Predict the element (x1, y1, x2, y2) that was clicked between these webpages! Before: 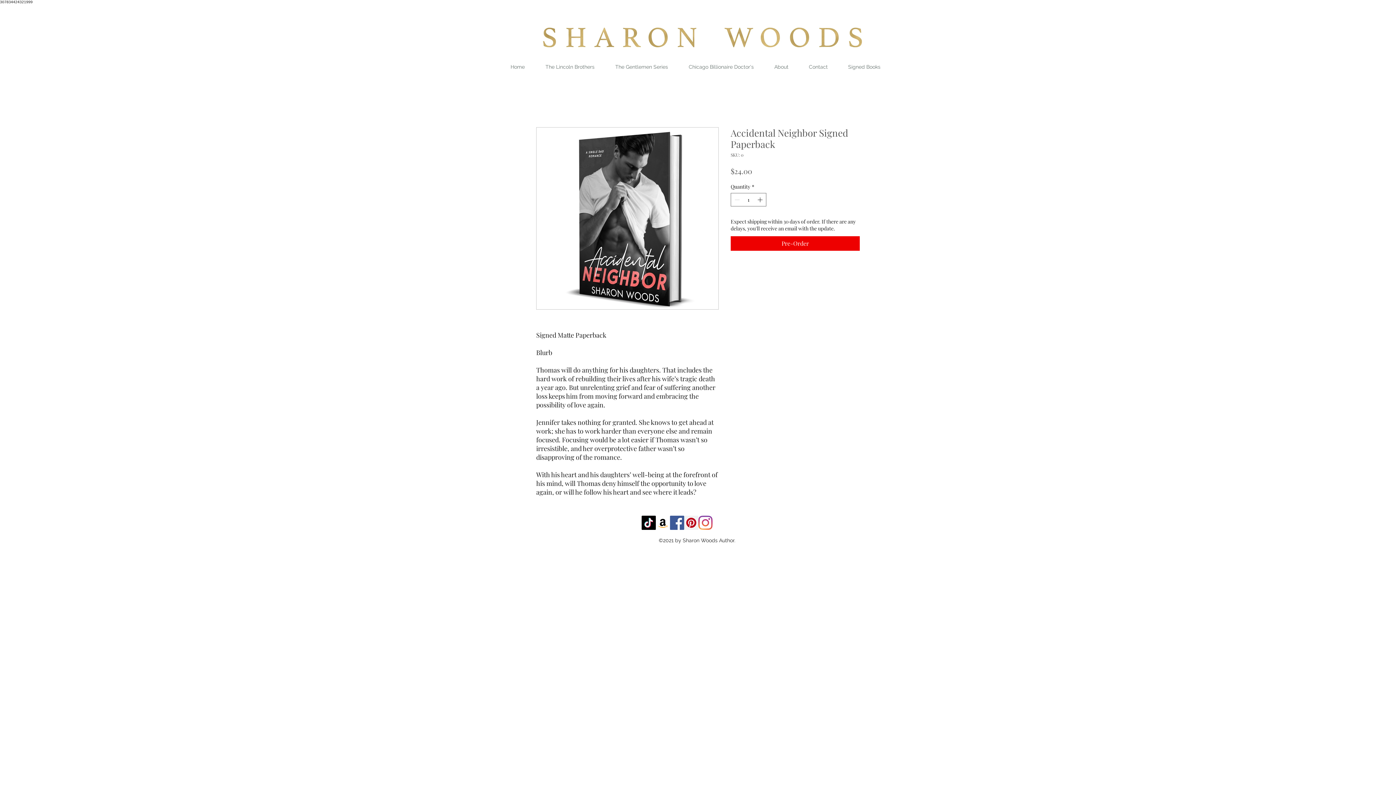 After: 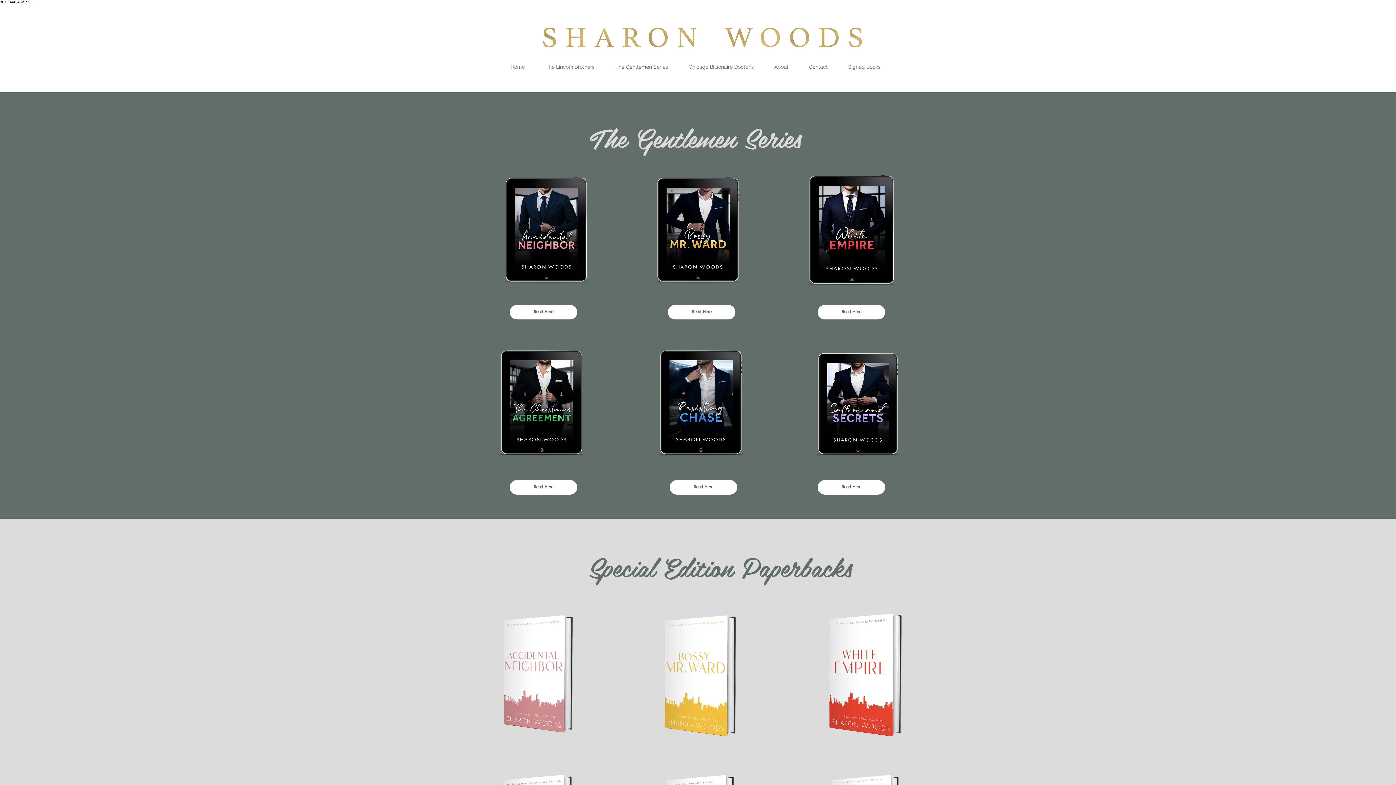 Action: bbox: (605, 54, 678, 79) label: The Gentlemen Series